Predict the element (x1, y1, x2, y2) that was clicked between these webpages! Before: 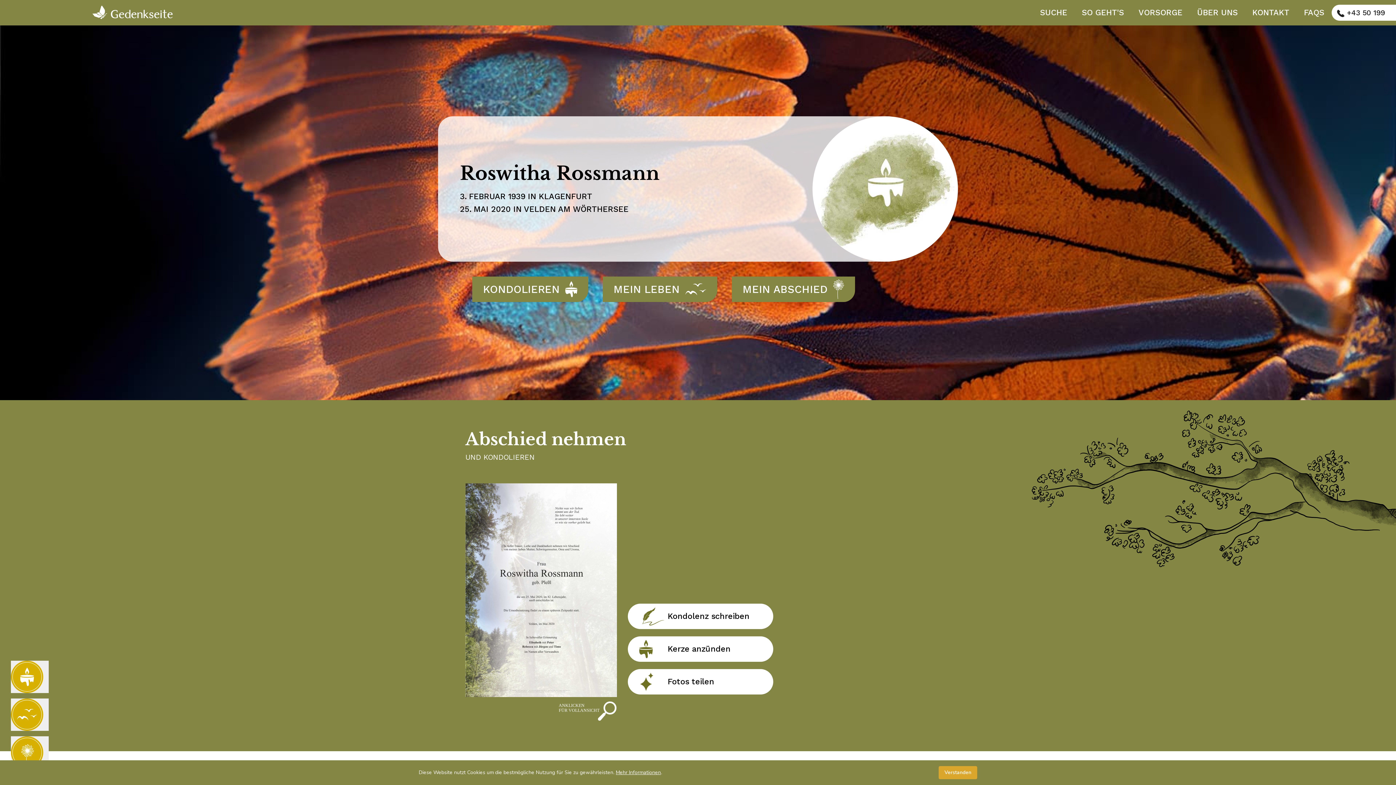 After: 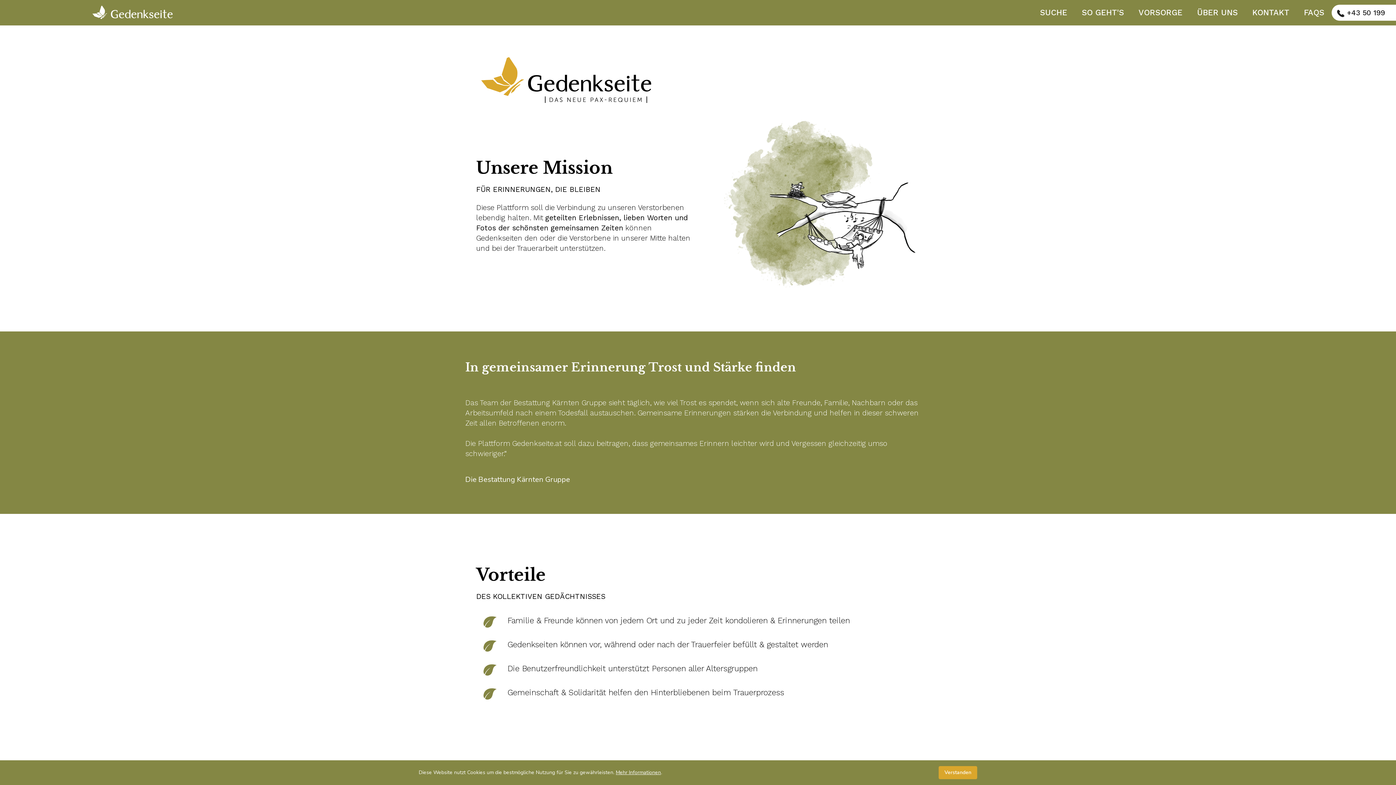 Action: bbox: (1190, 4, 1245, 20) label: ÜBER UNS